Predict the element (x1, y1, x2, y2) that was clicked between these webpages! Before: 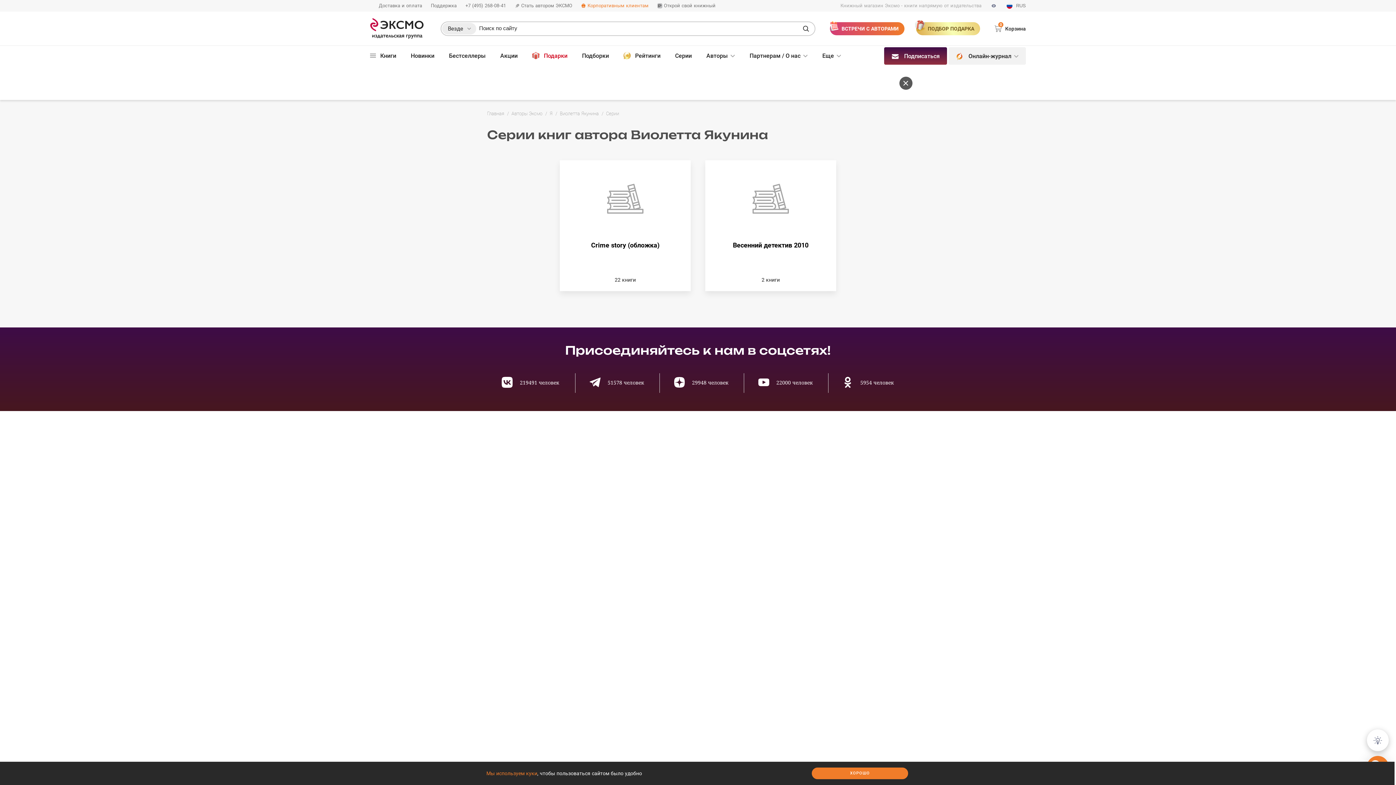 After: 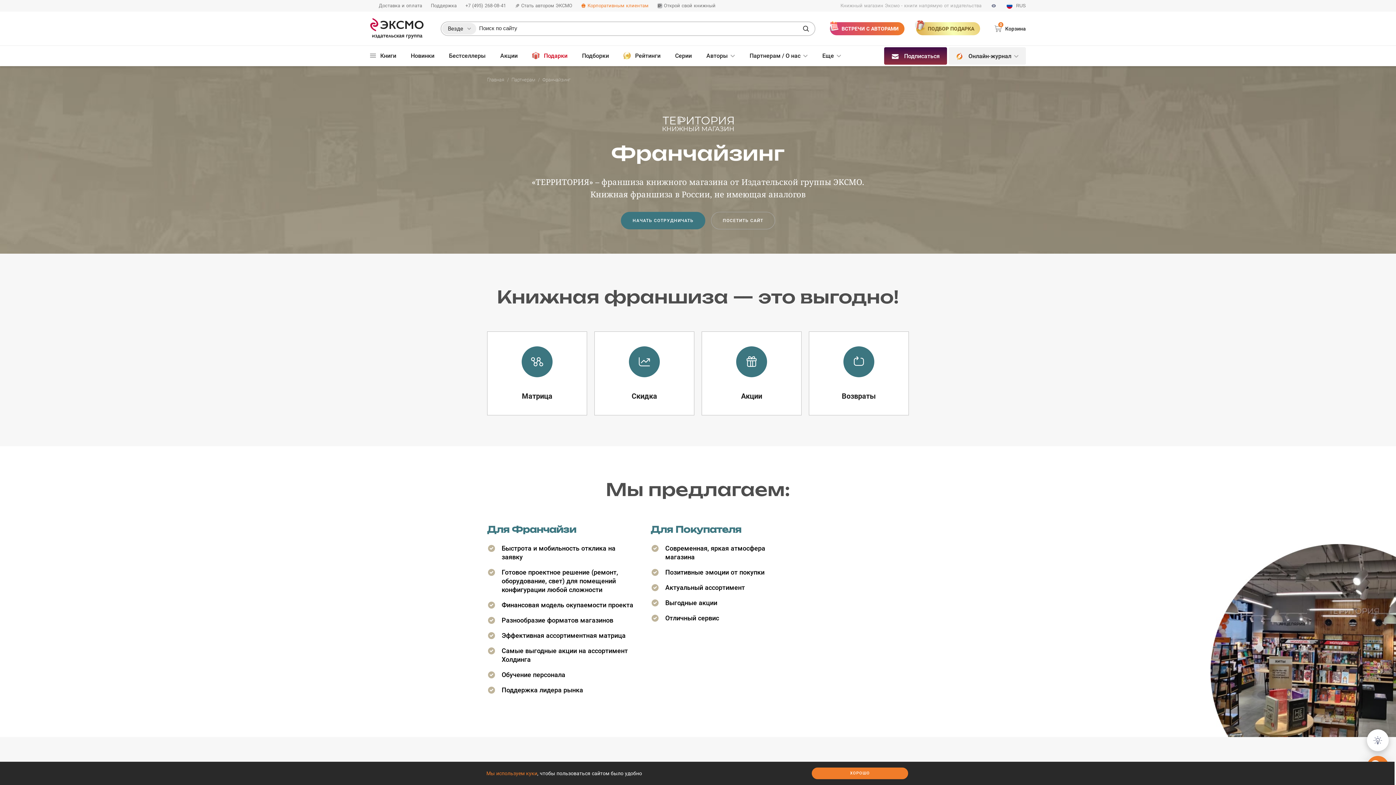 Action: bbox: (657, 2, 715, 9) label: Открой свой книжный